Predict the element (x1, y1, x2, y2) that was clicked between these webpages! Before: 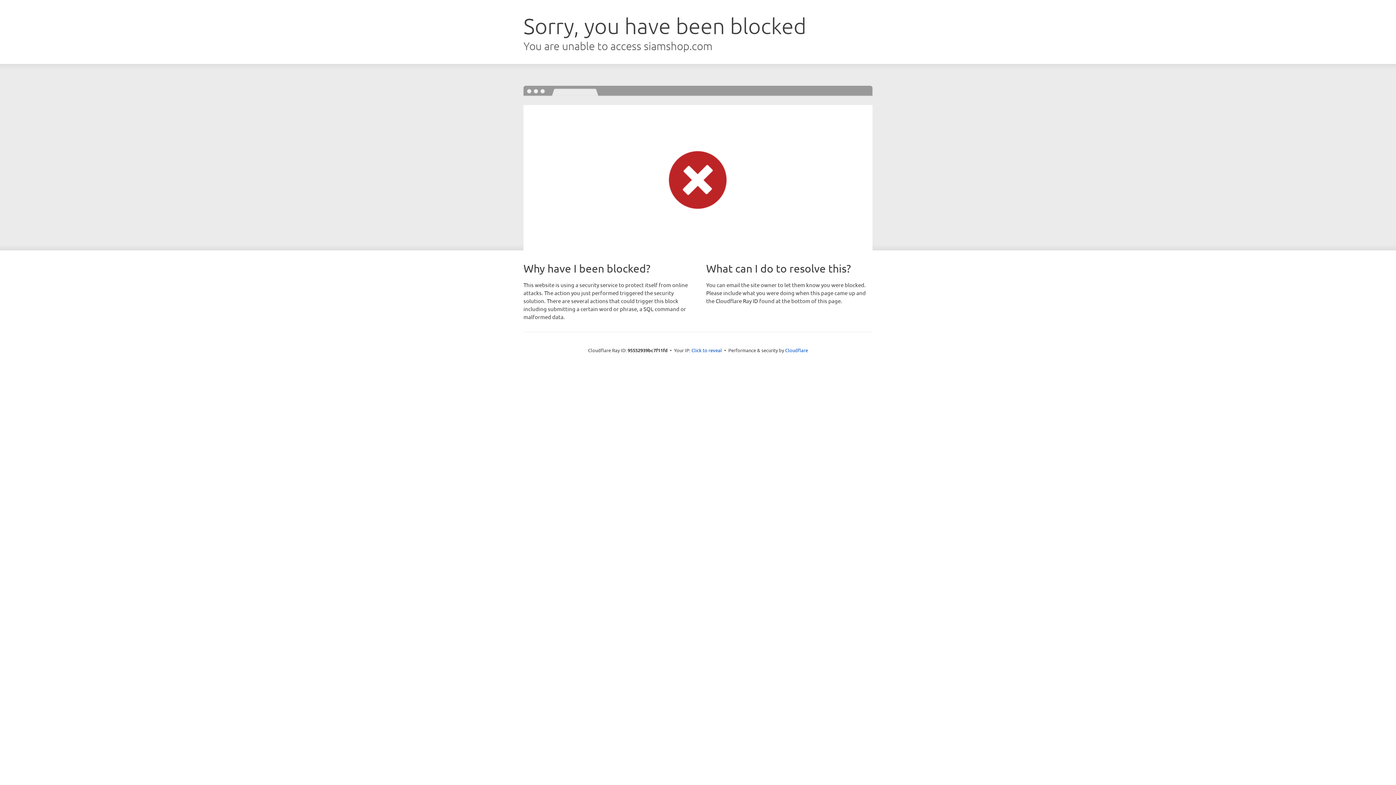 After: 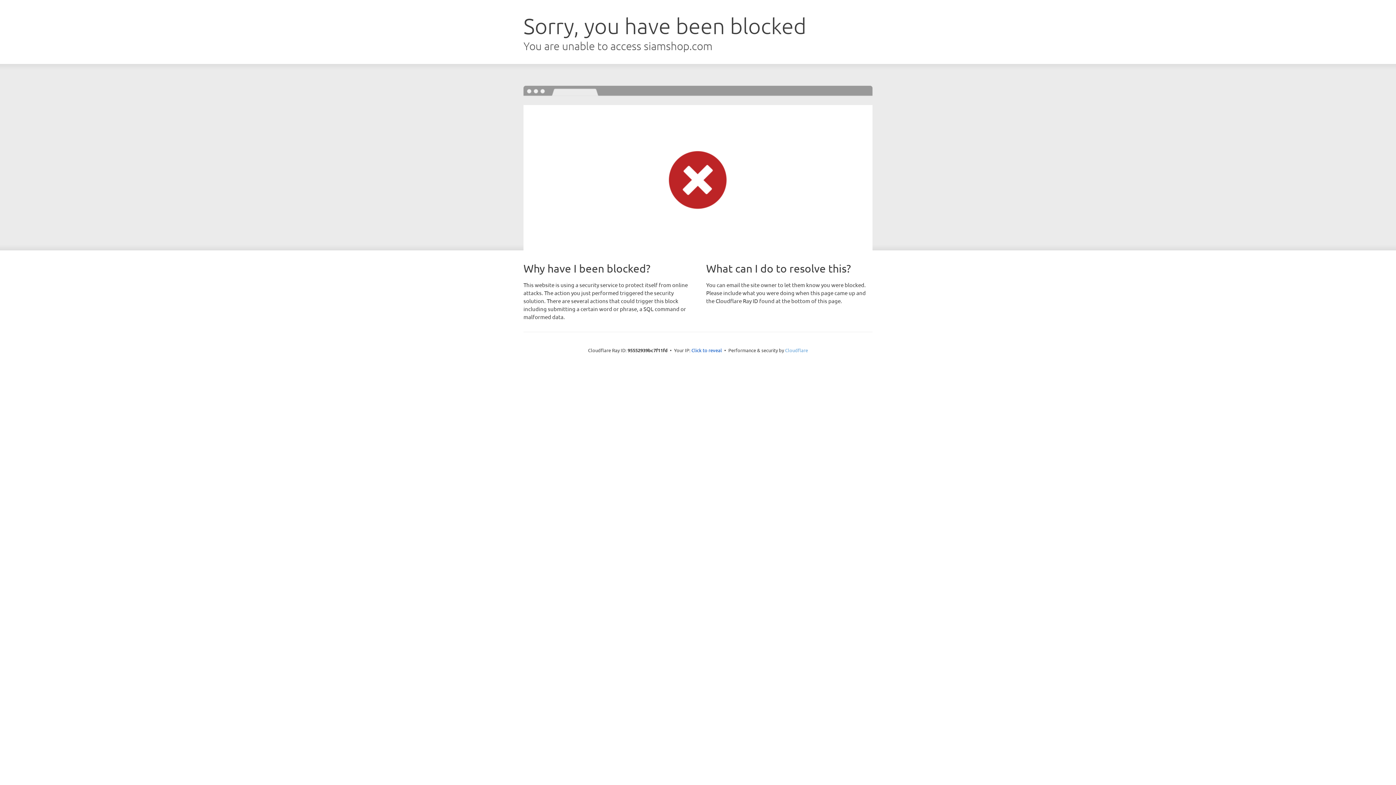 Action: label: Cloudflare bbox: (785, 347, 808, 353)